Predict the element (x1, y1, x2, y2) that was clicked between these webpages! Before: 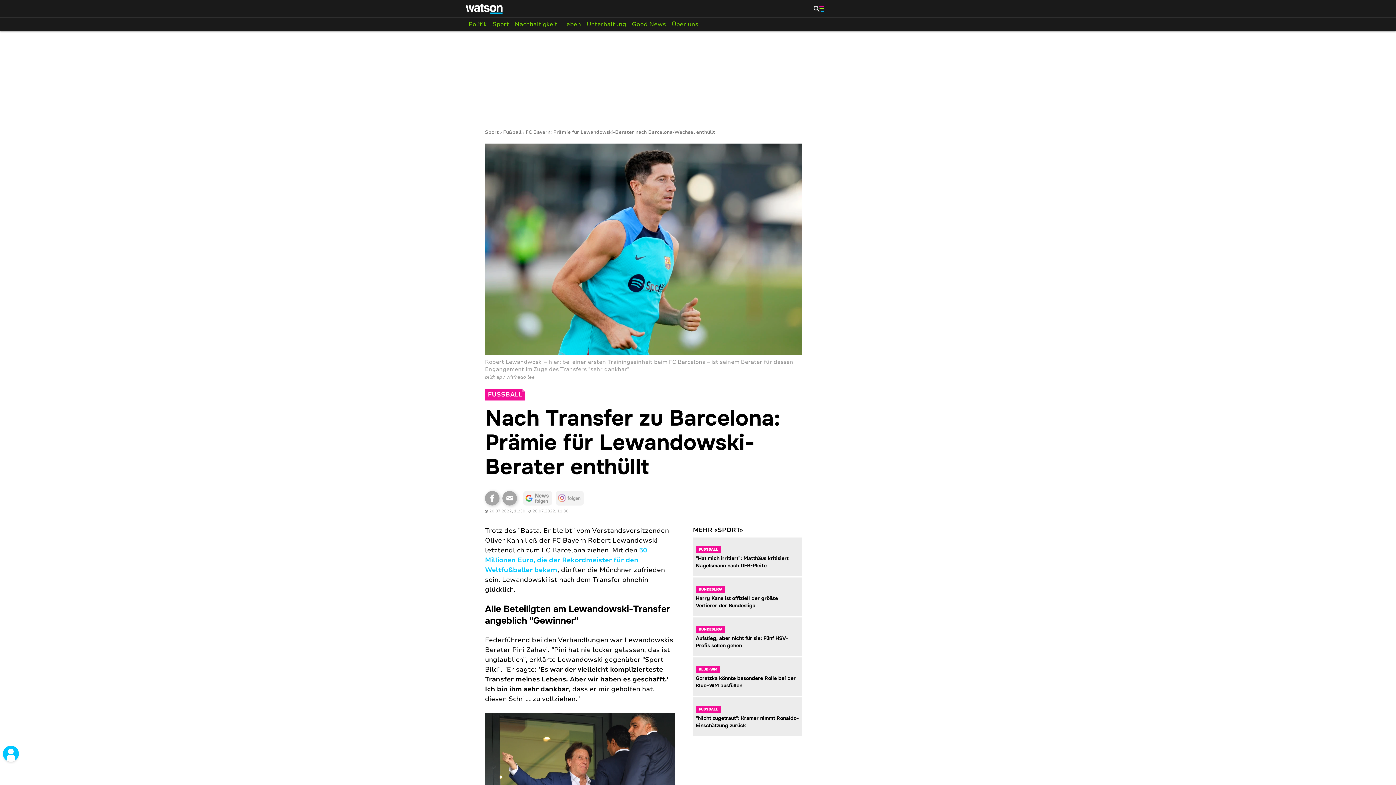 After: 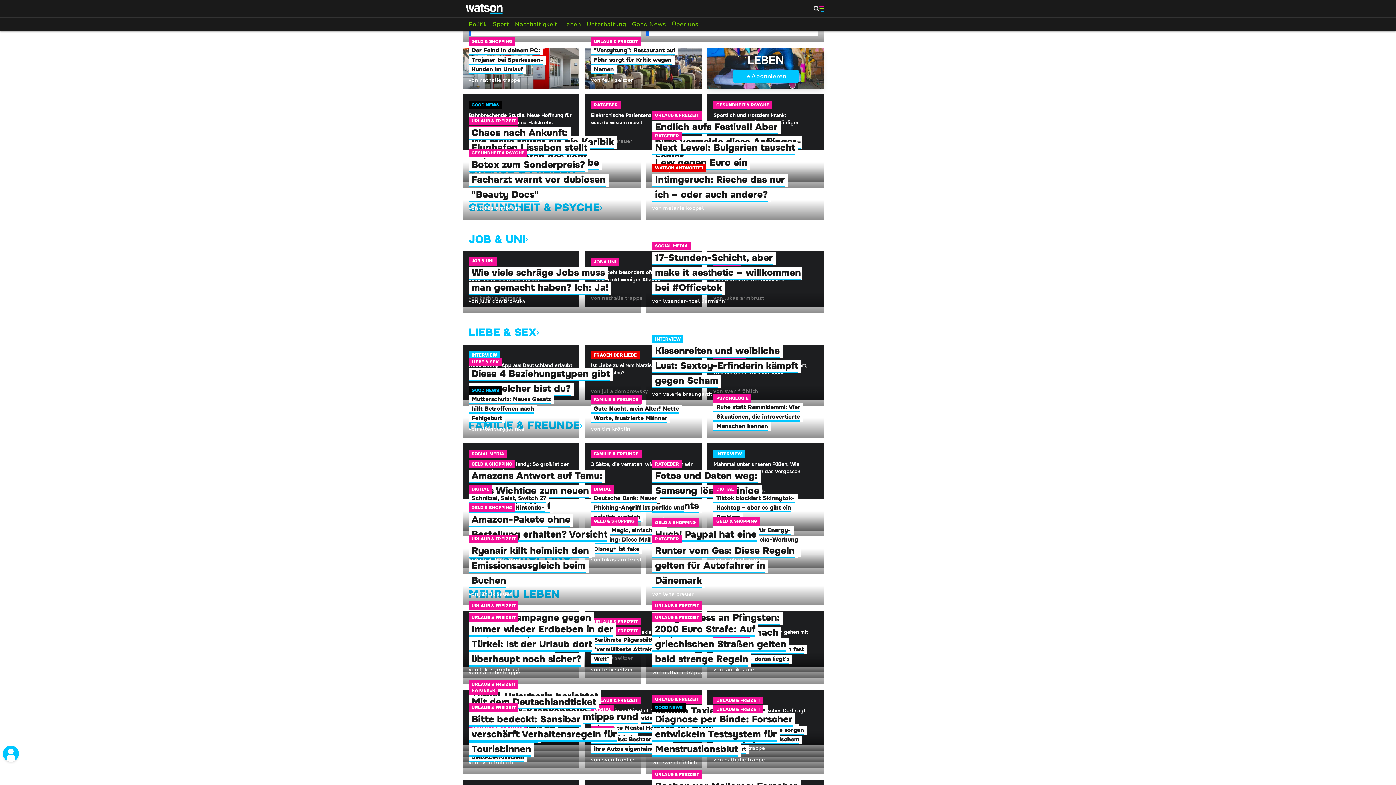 Action: label: Leben bbox: (560, 17, 584, 30)